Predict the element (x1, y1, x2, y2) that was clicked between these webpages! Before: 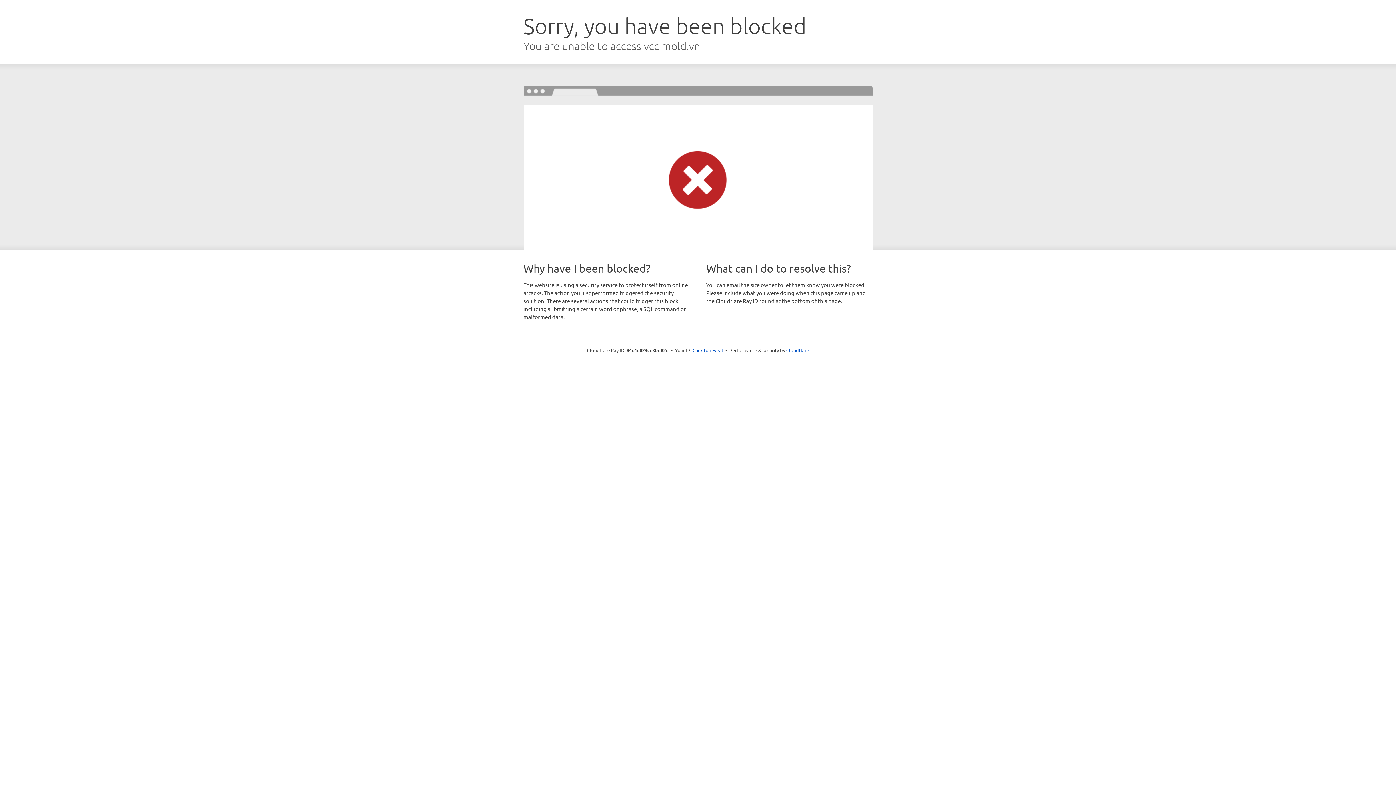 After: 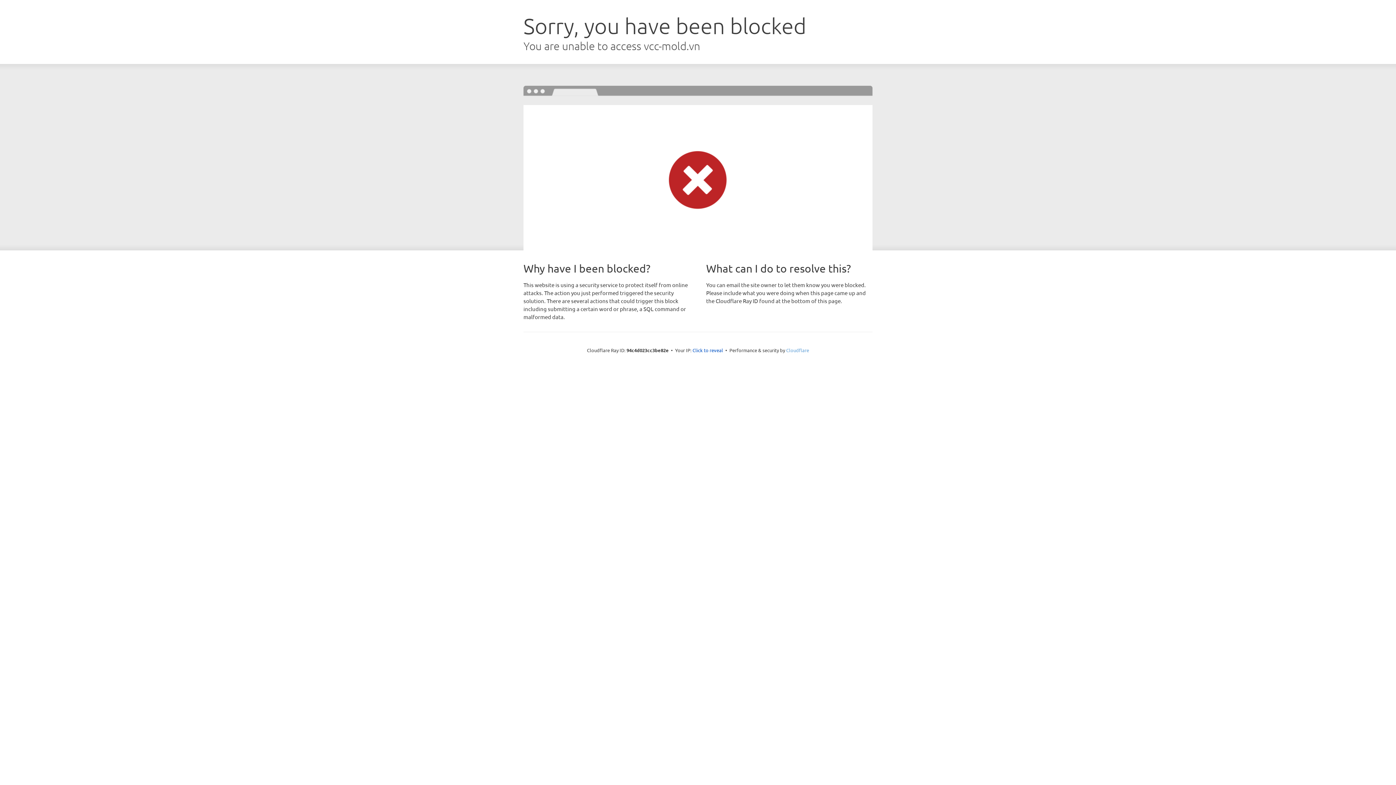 Action: bbox: (786, 347, 809, 353) label: Cloudflare